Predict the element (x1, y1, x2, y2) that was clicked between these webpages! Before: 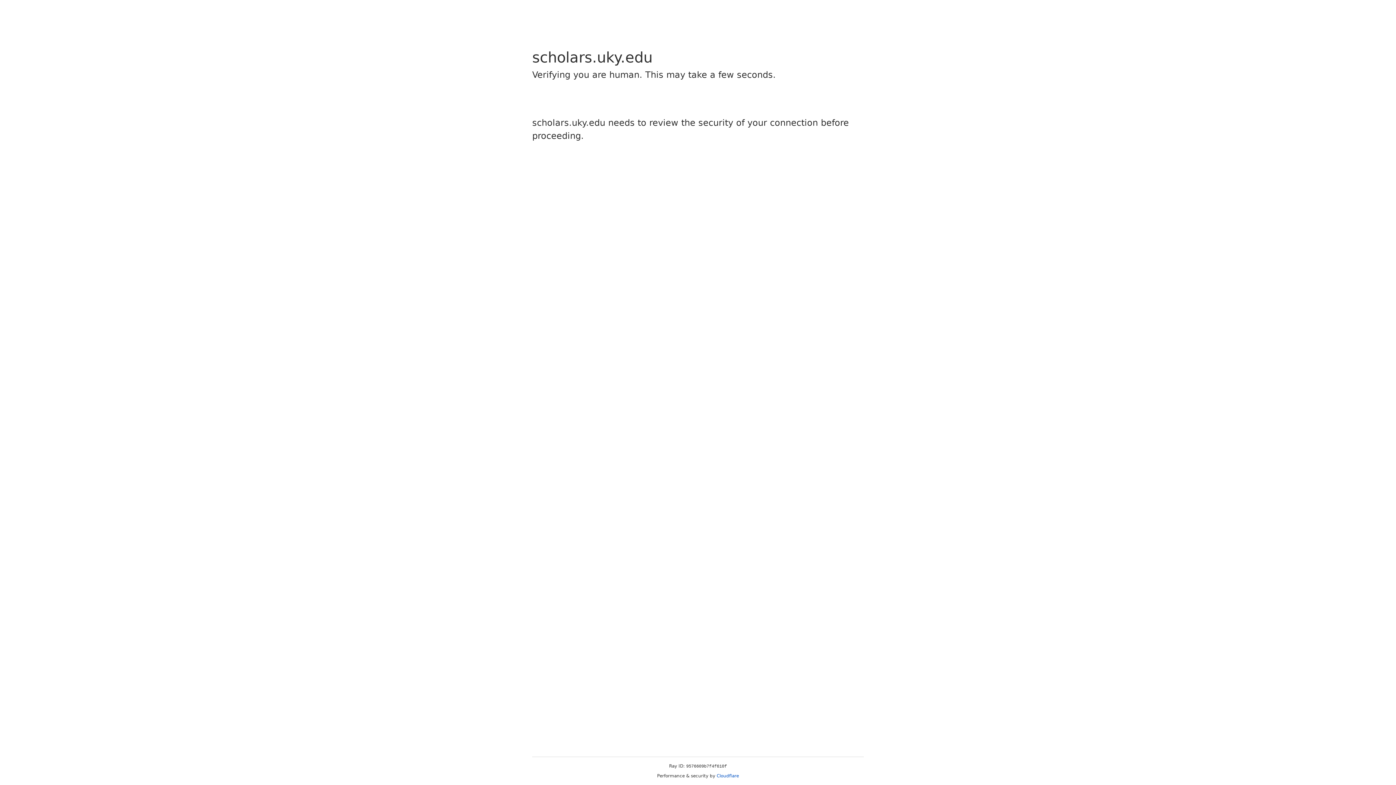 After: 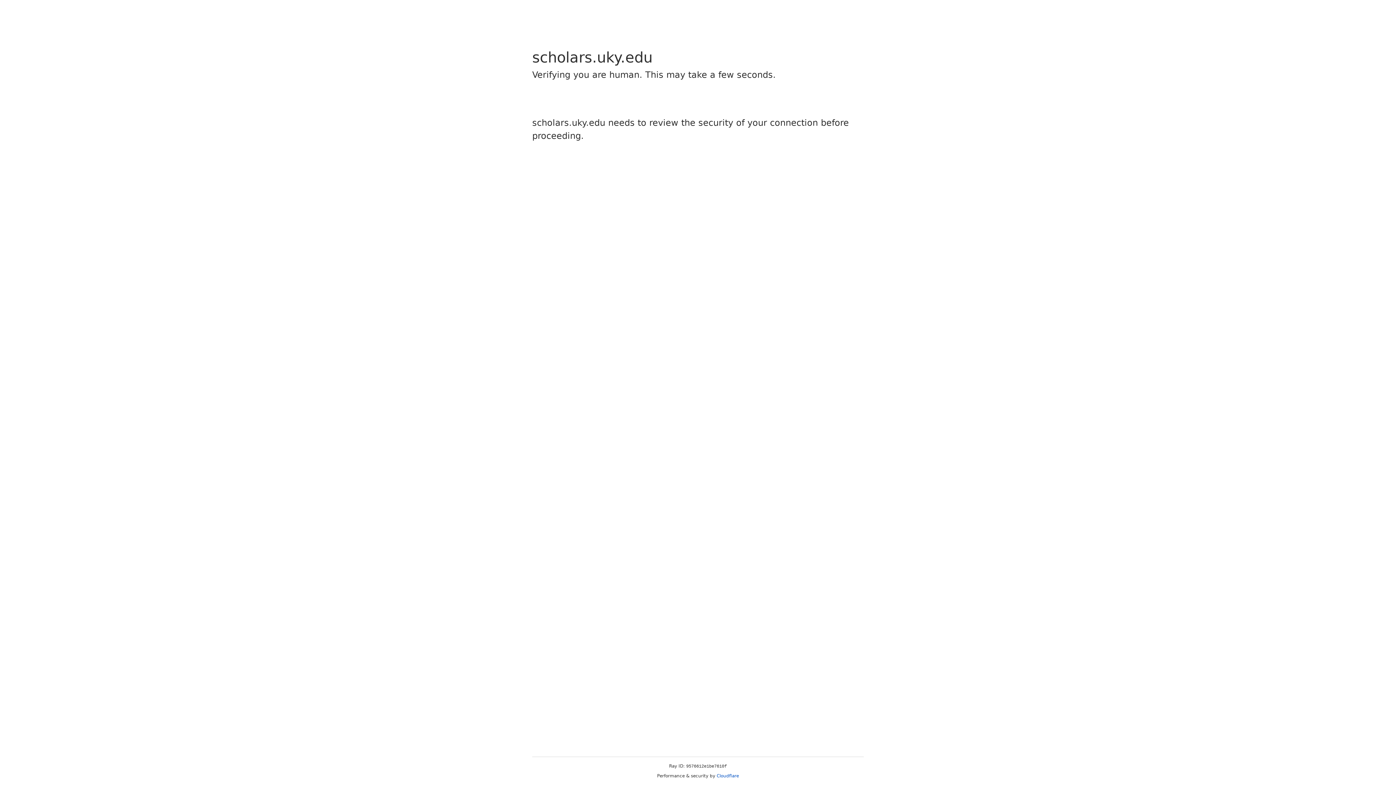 Action: bbox: (716, 773, 739, 778) label: Cloudflare